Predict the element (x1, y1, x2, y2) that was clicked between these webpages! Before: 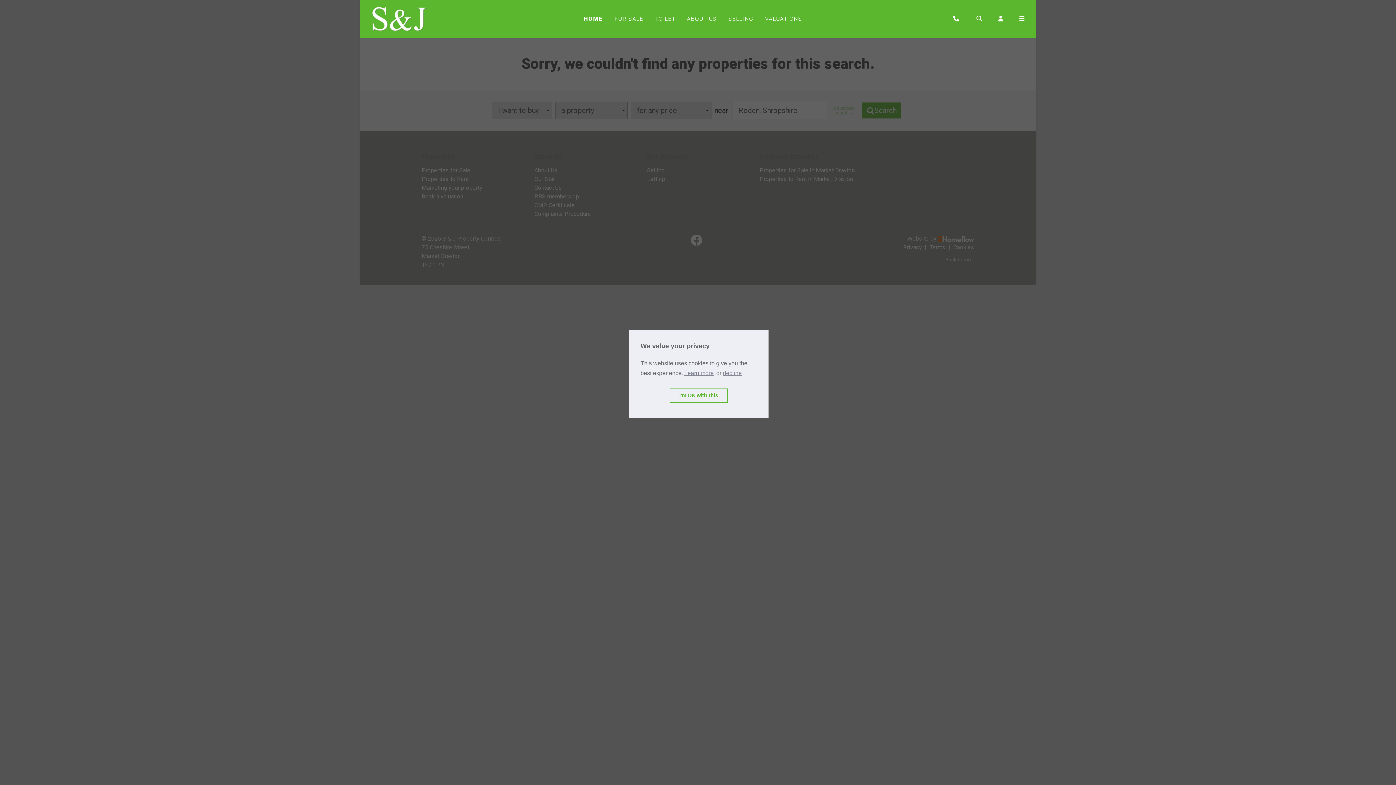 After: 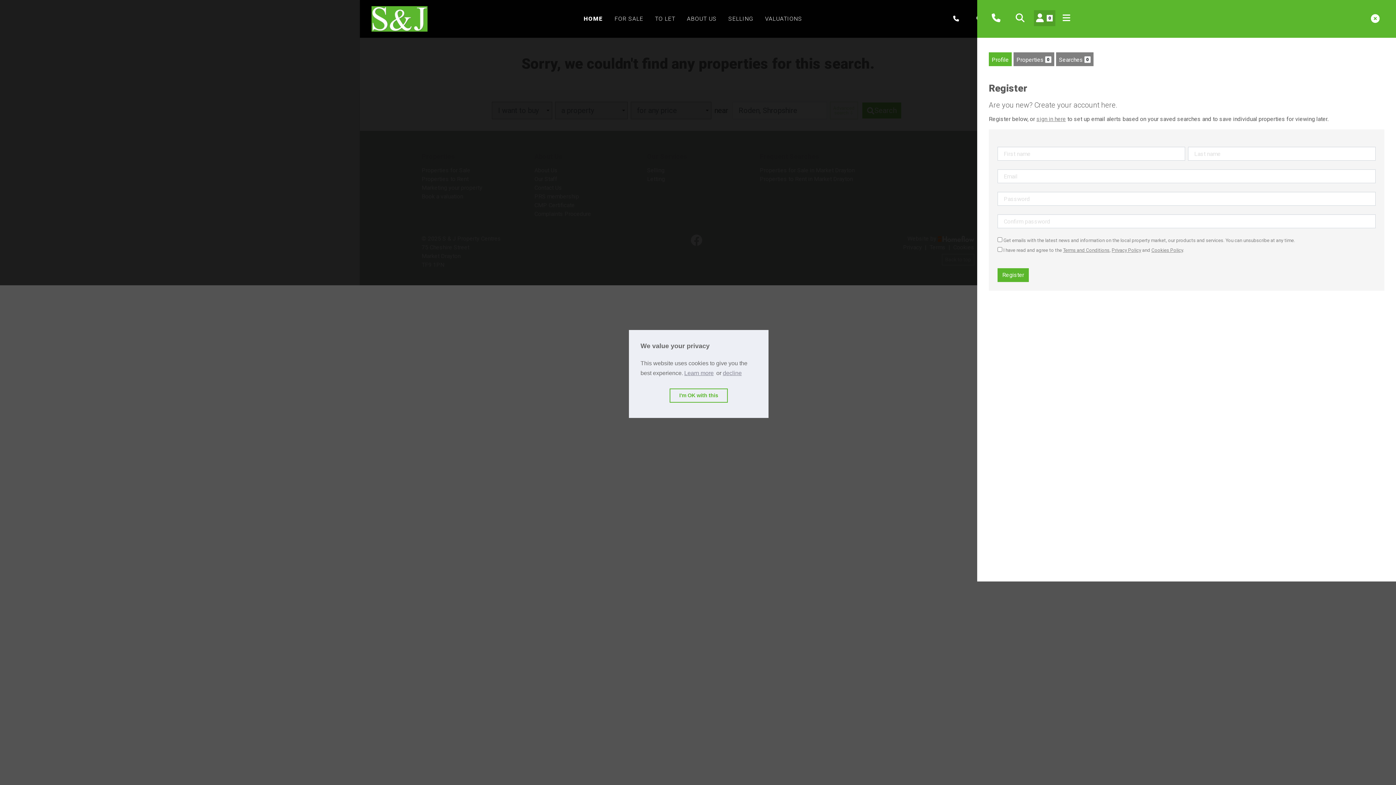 Action: bbox: (992, 11, 1009, 26) label: Open user profile